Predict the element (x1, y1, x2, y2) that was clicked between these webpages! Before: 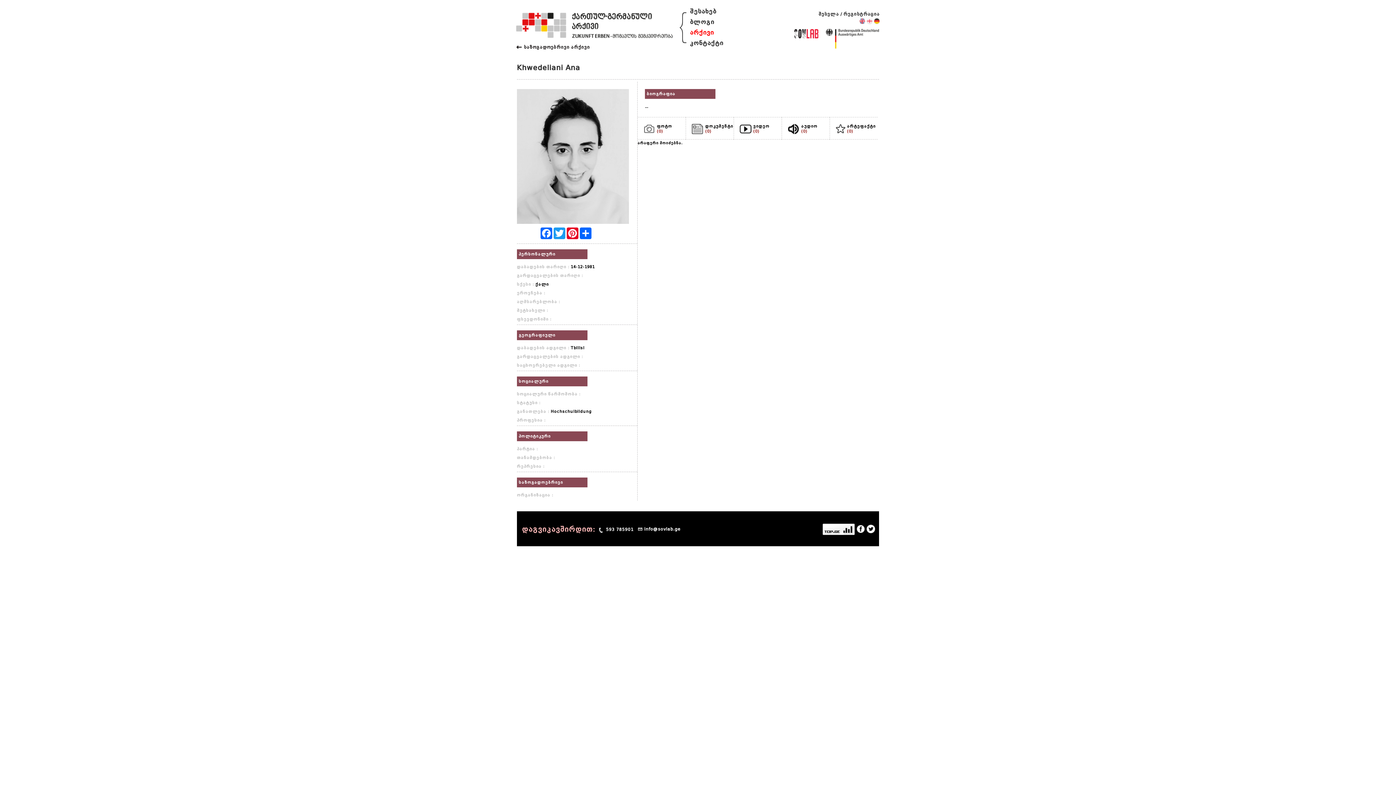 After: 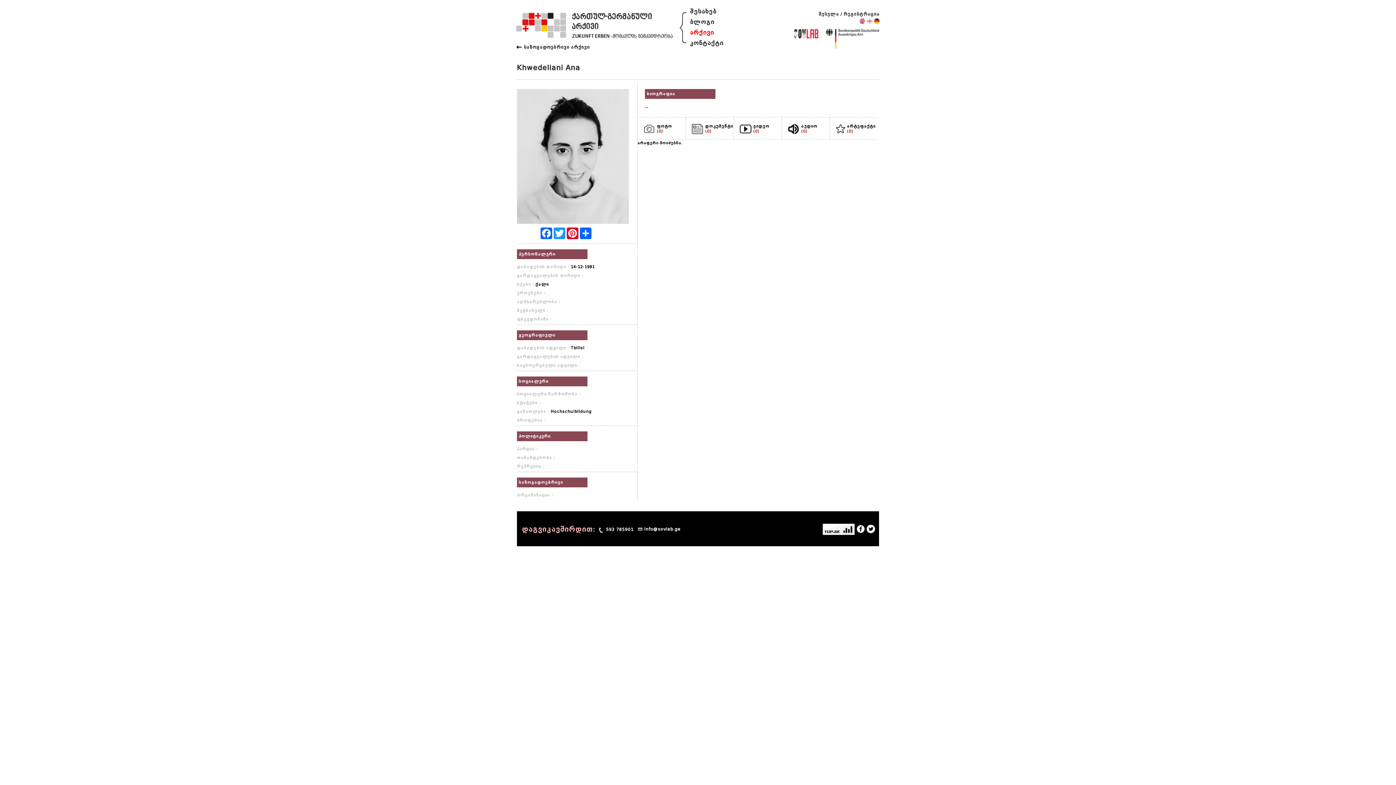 Action: label: დოკუმენტი
(0) bbox: (691, 124, 733, 134)